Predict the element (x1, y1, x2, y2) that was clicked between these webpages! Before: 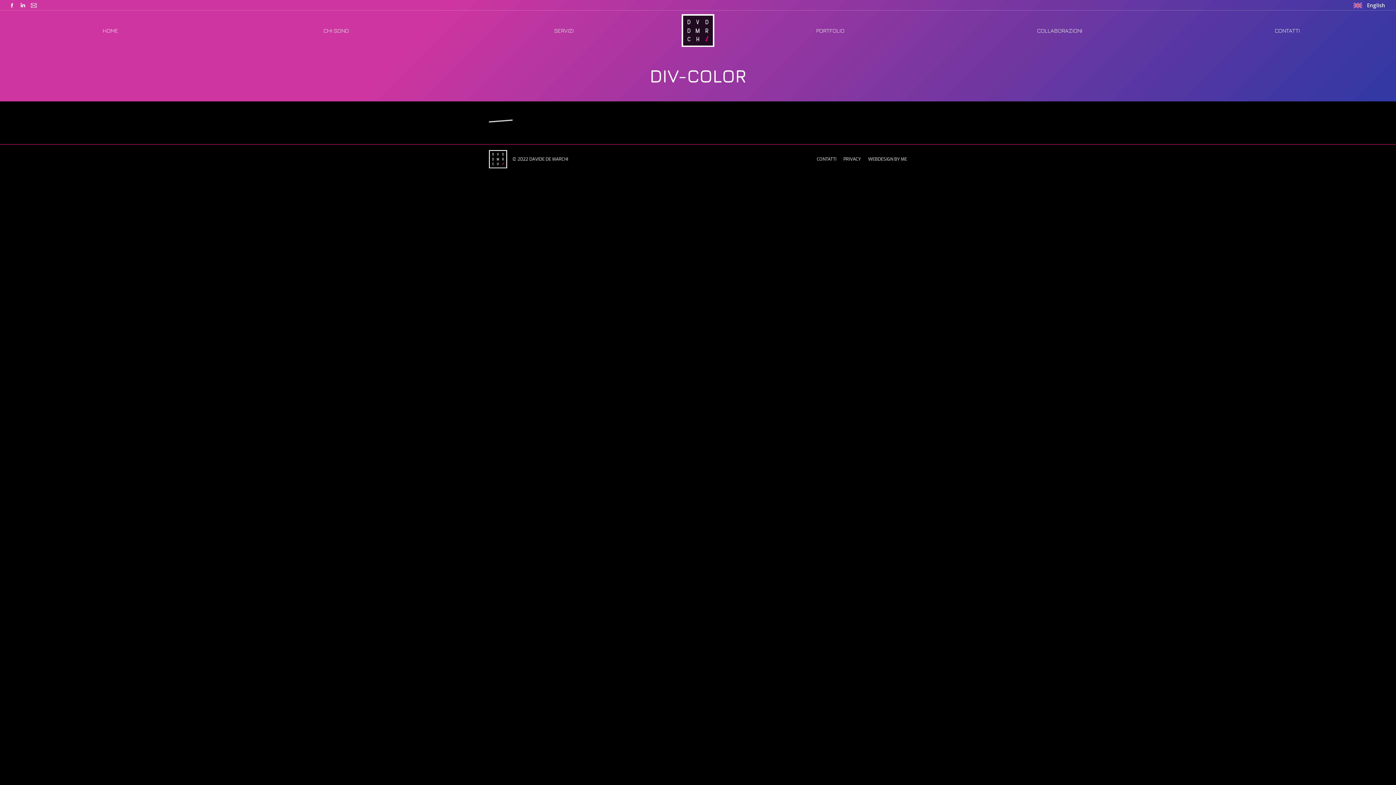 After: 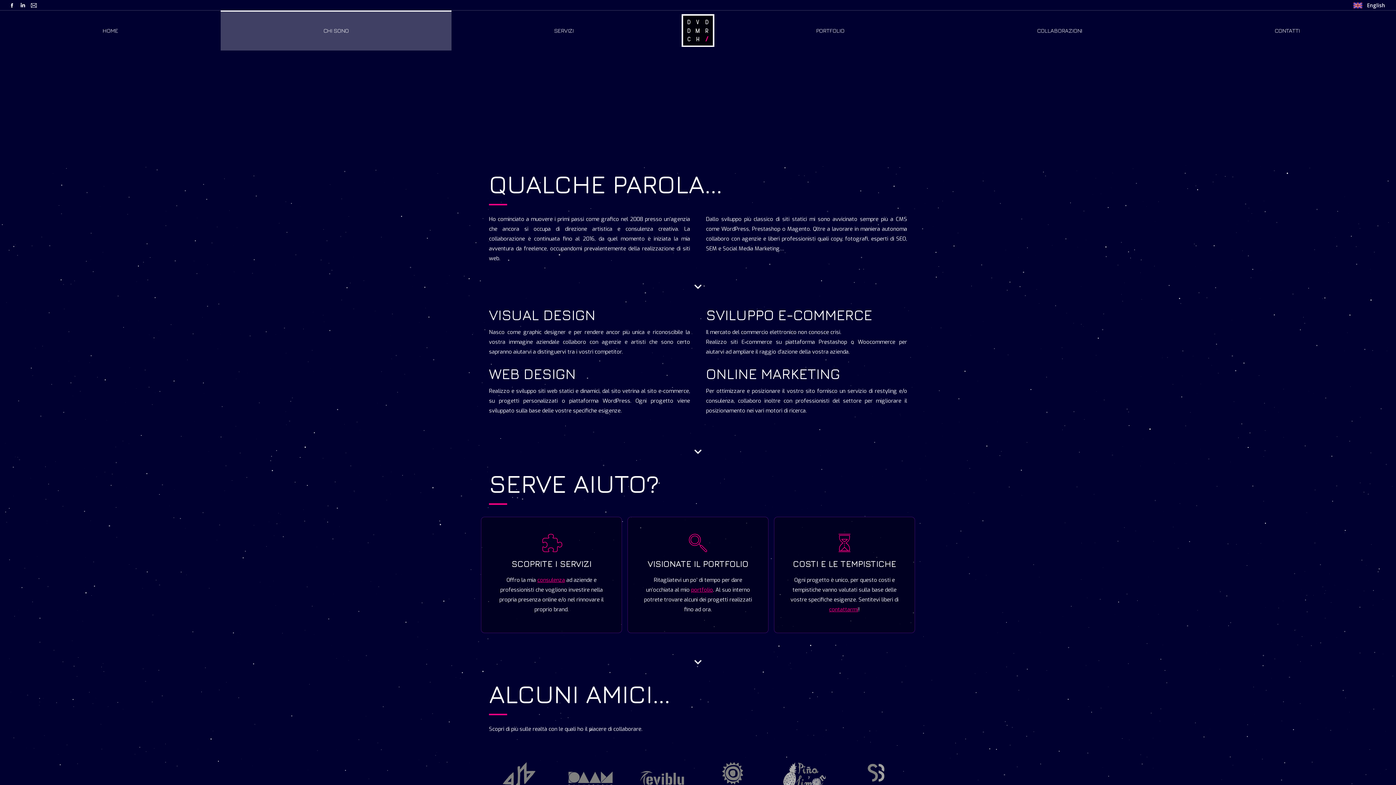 Action: label: CHI SONO bbox: (220, 10, 451, 50)